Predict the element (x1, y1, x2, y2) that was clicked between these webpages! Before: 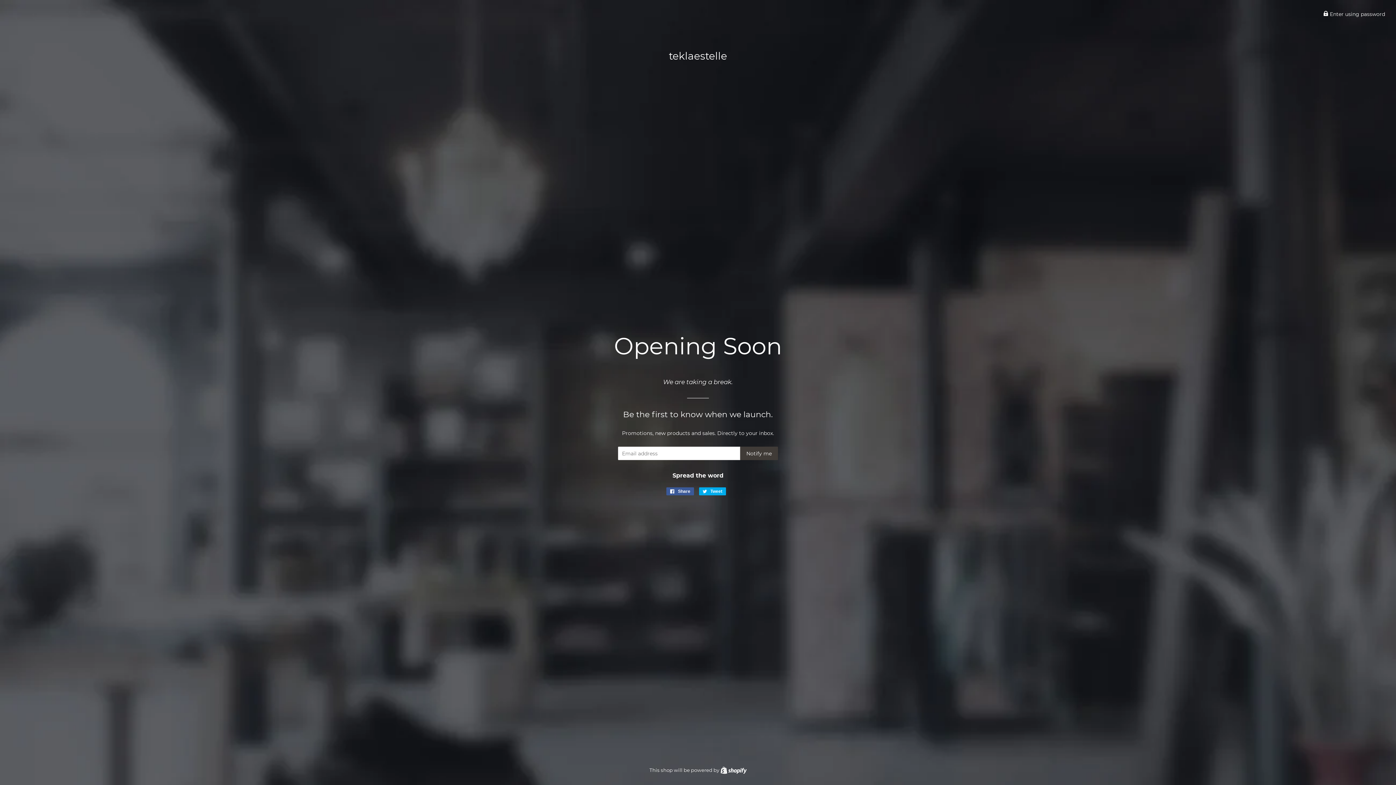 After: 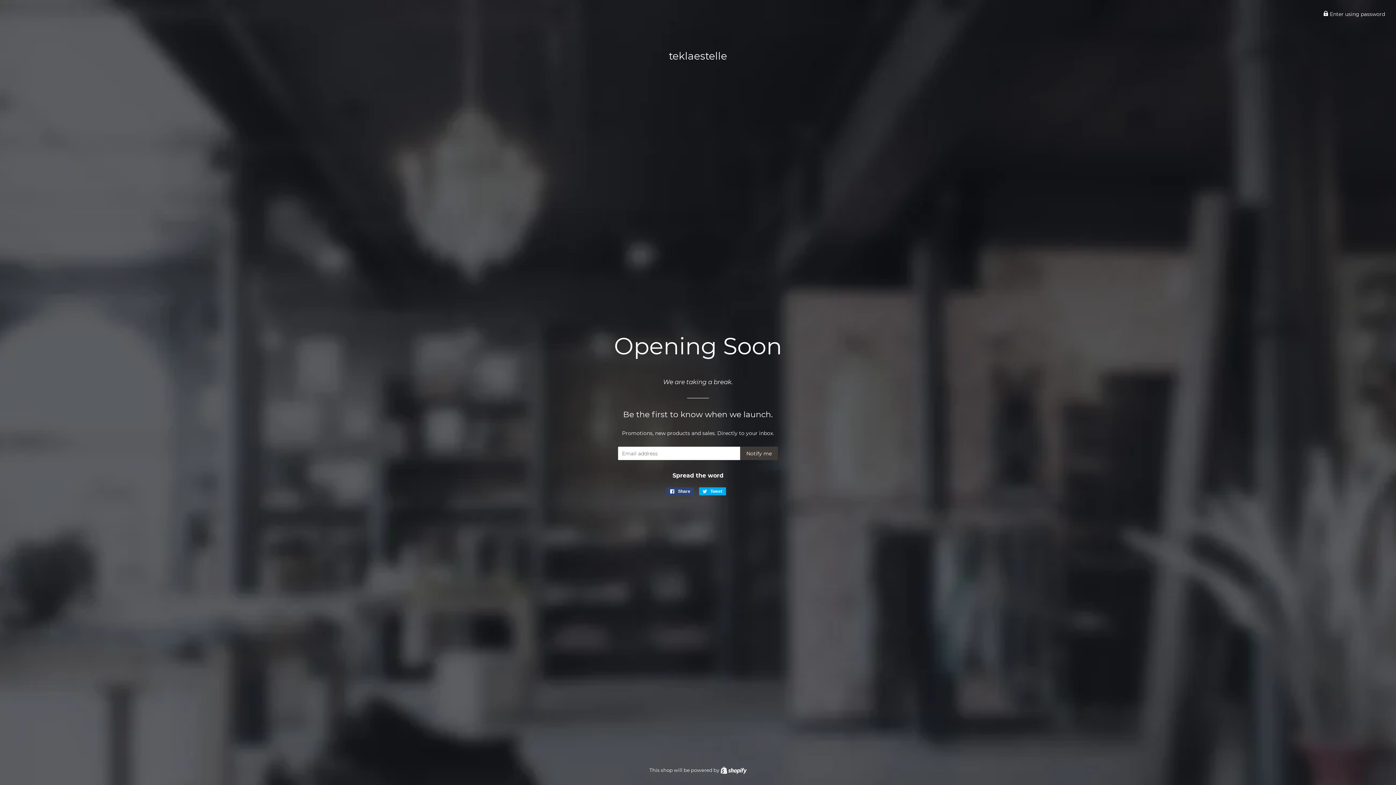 Action: bbox: (666, 487, 694, 495) label:  Share
Share on Facebook